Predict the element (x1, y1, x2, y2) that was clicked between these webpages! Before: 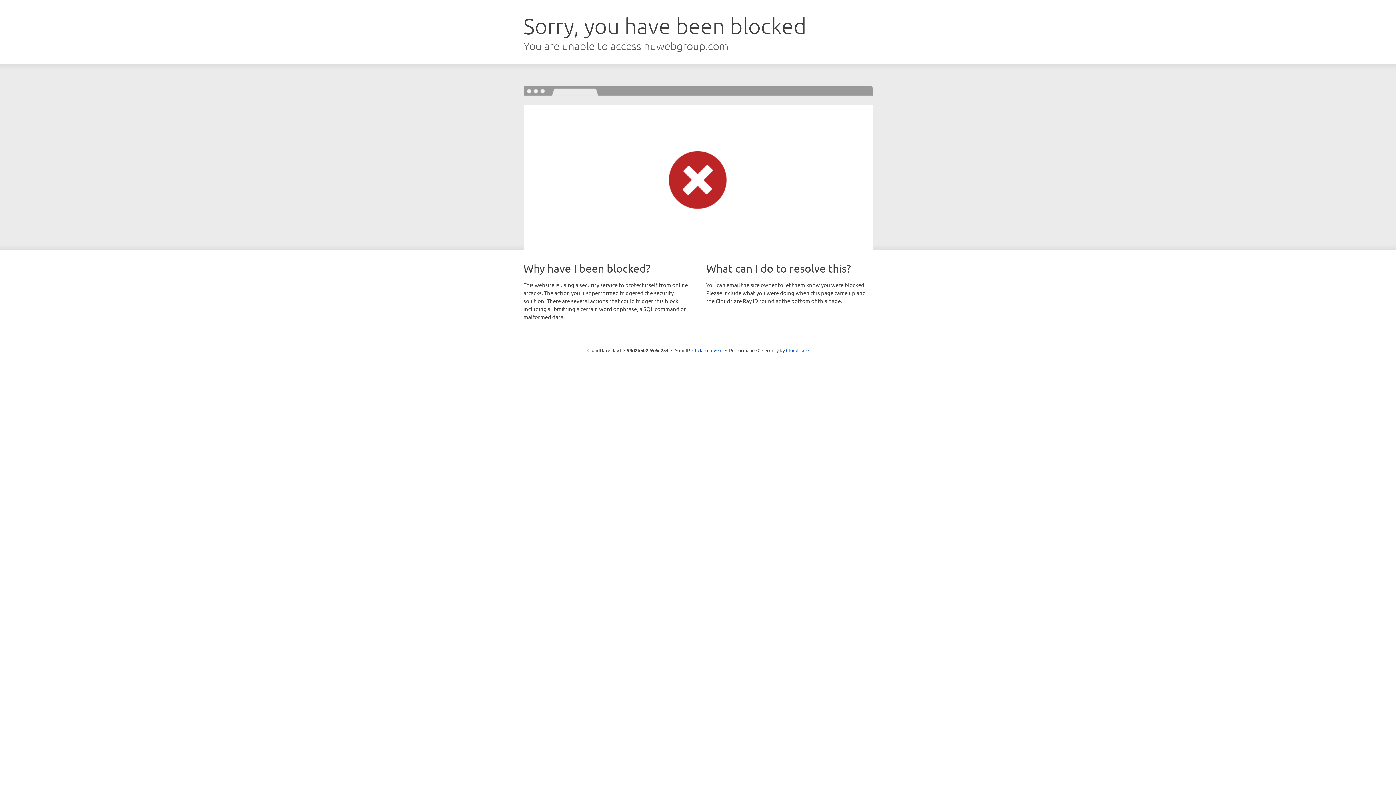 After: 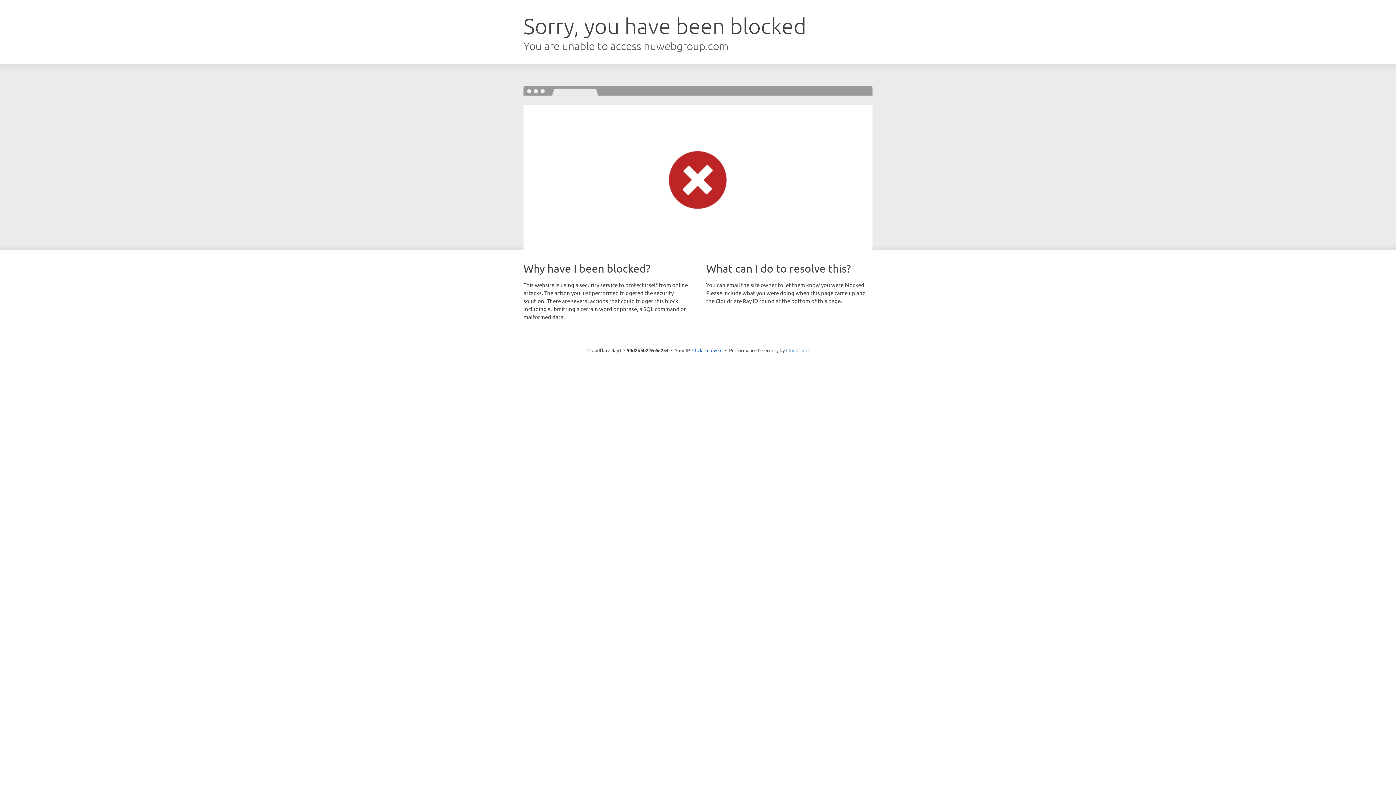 Action: label: Cloudflare bbox: (786, 347, 808, 353)